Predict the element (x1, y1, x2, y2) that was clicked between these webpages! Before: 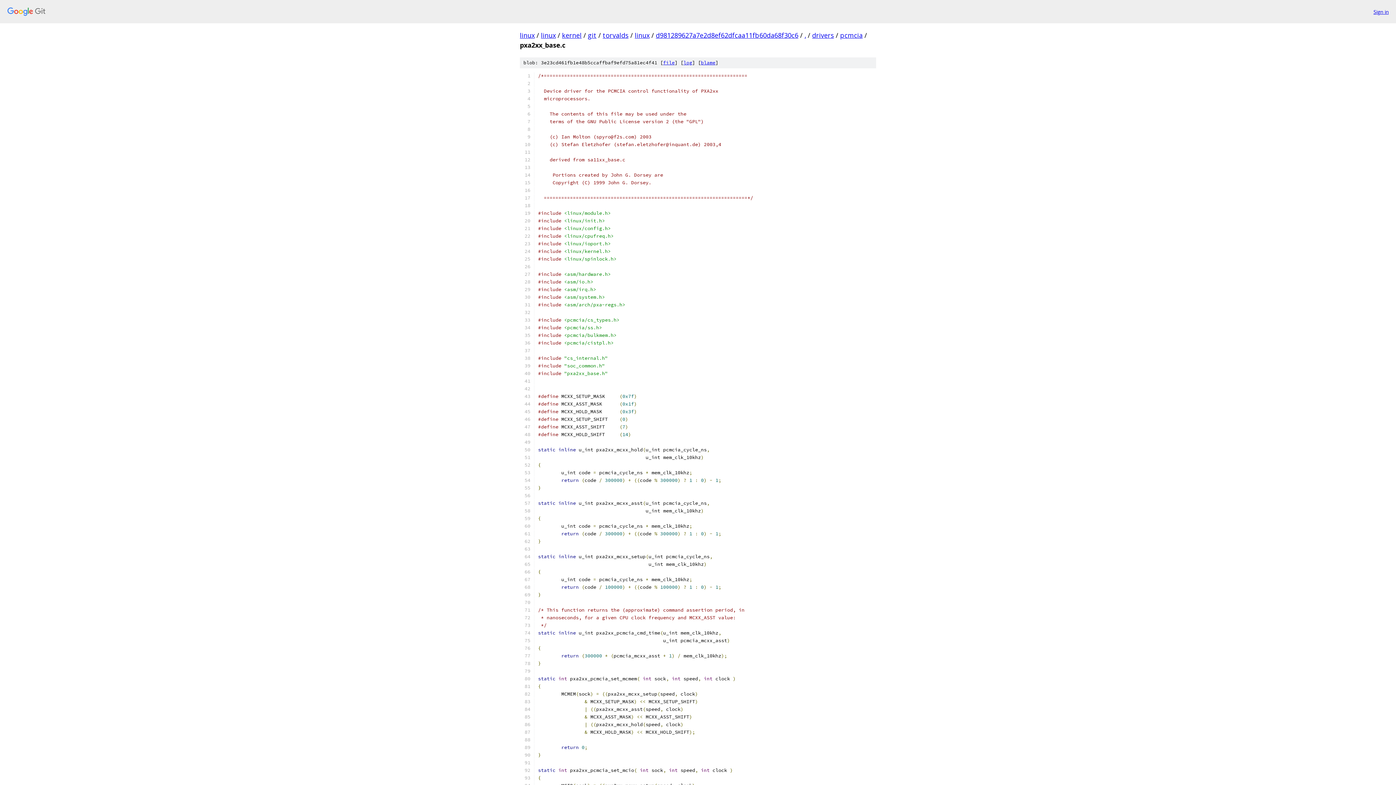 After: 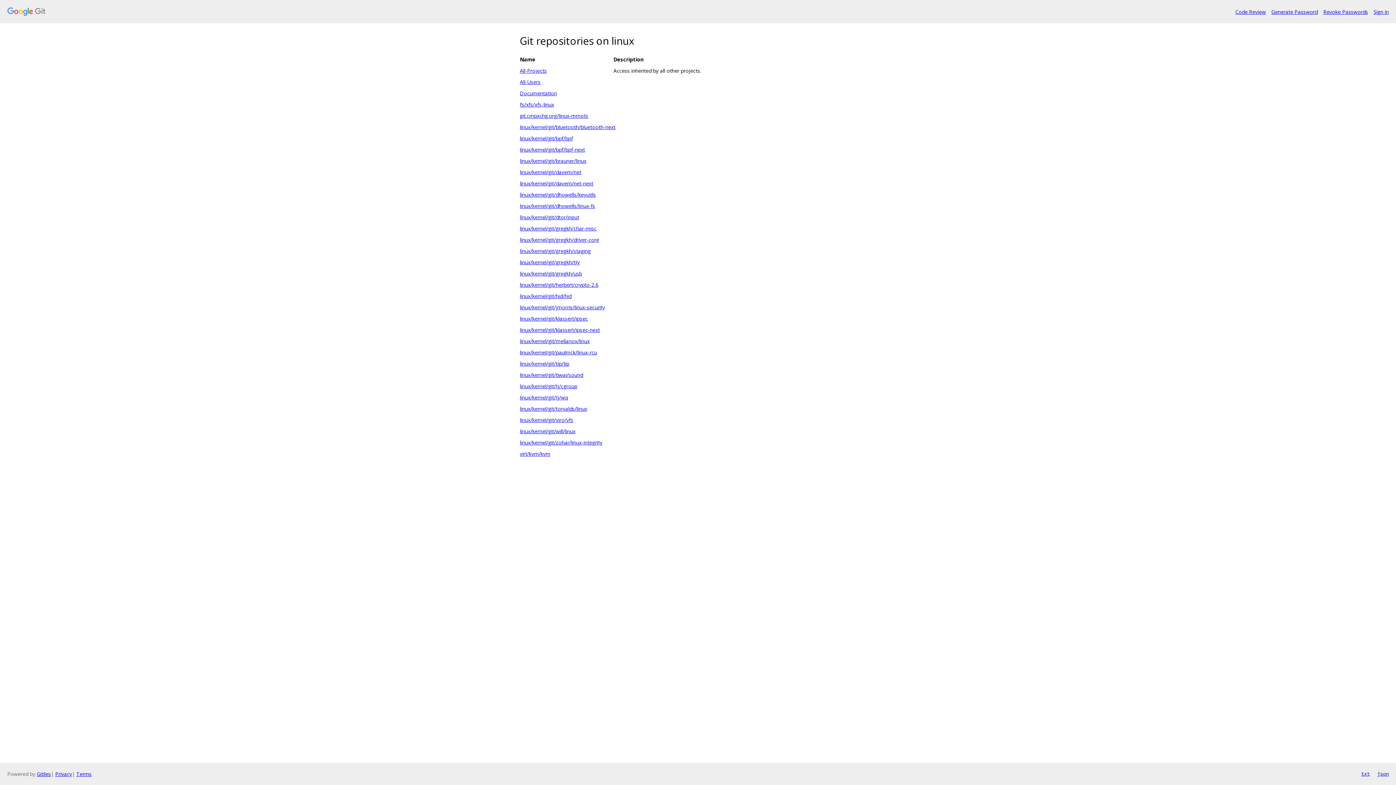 Action: bbox: (7, 7, 1368, 16)